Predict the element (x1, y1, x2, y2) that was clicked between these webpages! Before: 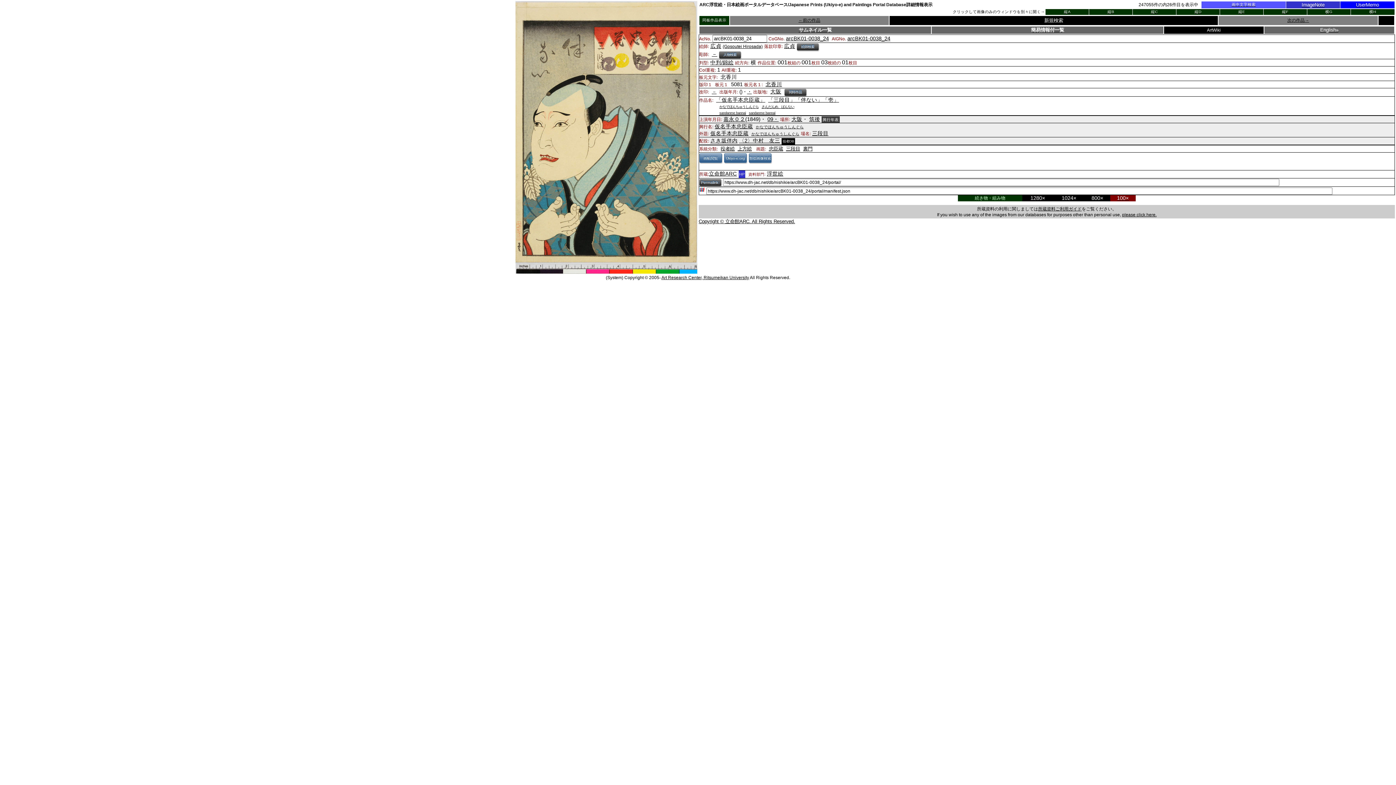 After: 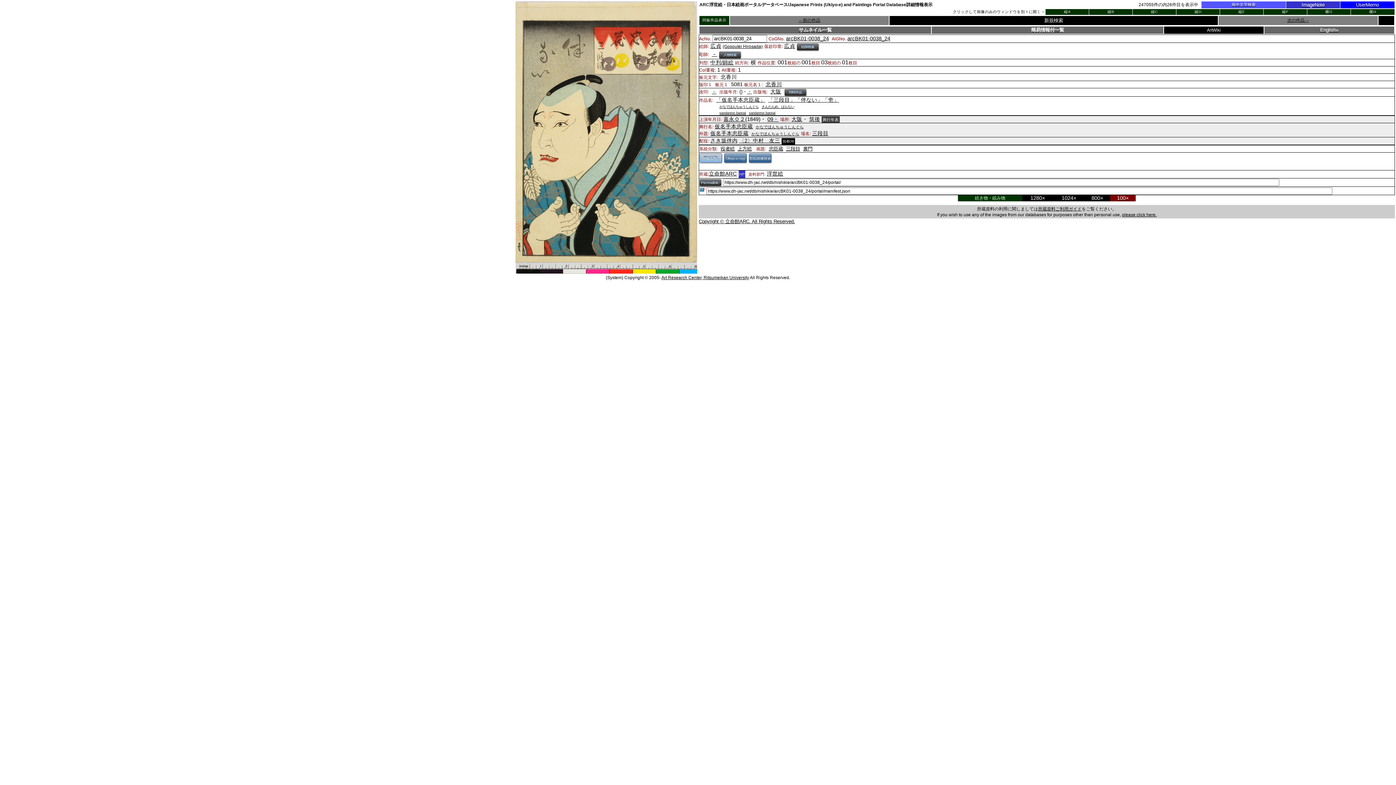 Action: label: 画帖閲覧 bbox: (699, 153, 722, 162)